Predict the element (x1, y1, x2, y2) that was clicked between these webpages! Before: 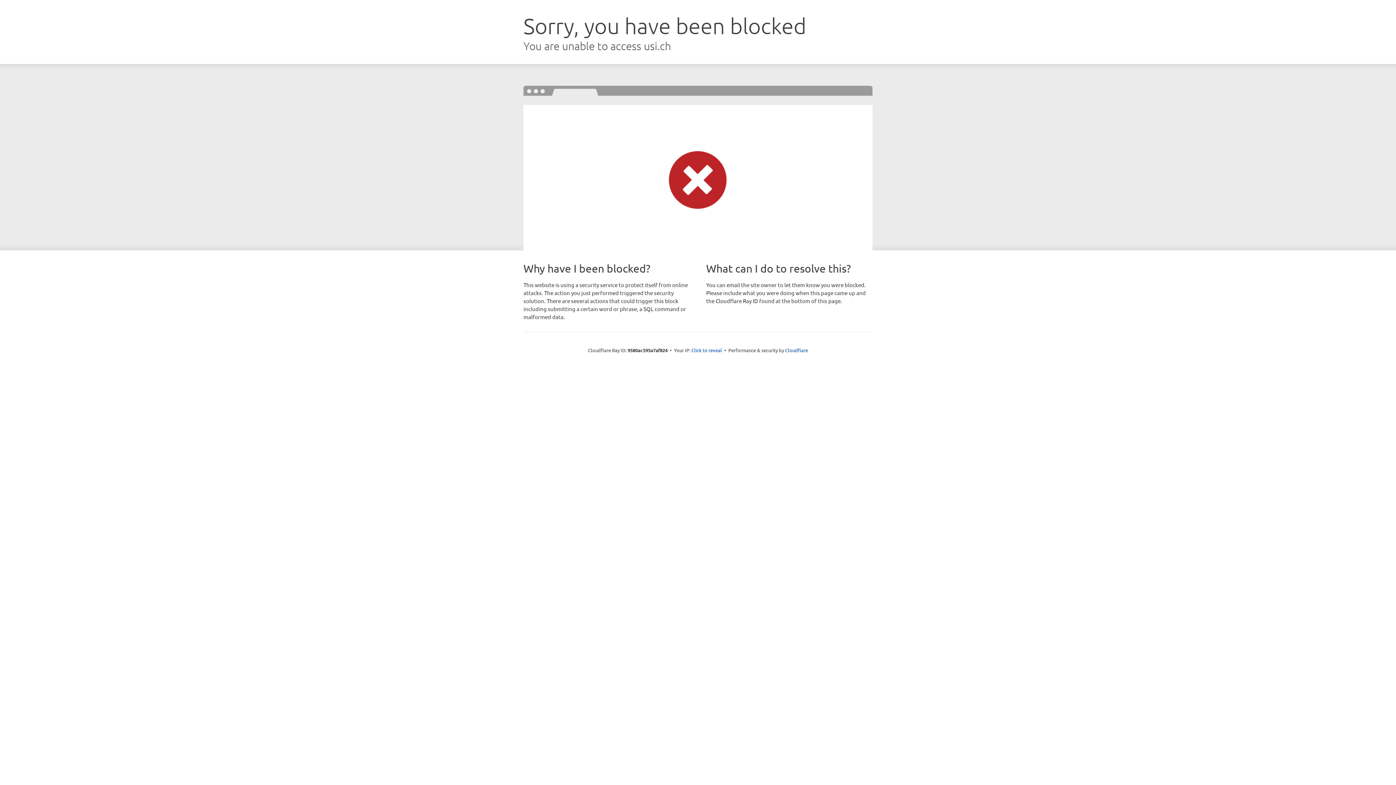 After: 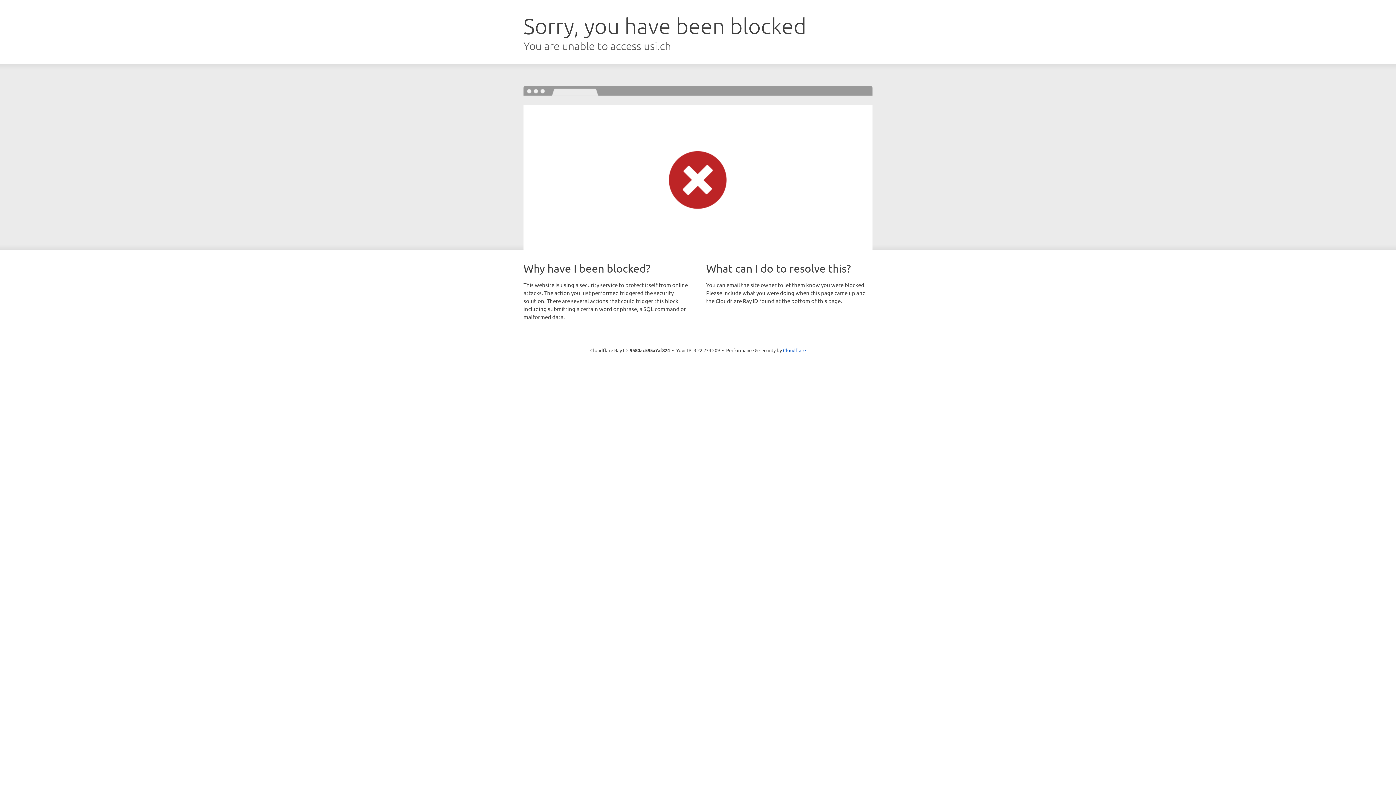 Action: label: Click to reveal bbox: (691, 346, 722, 353)